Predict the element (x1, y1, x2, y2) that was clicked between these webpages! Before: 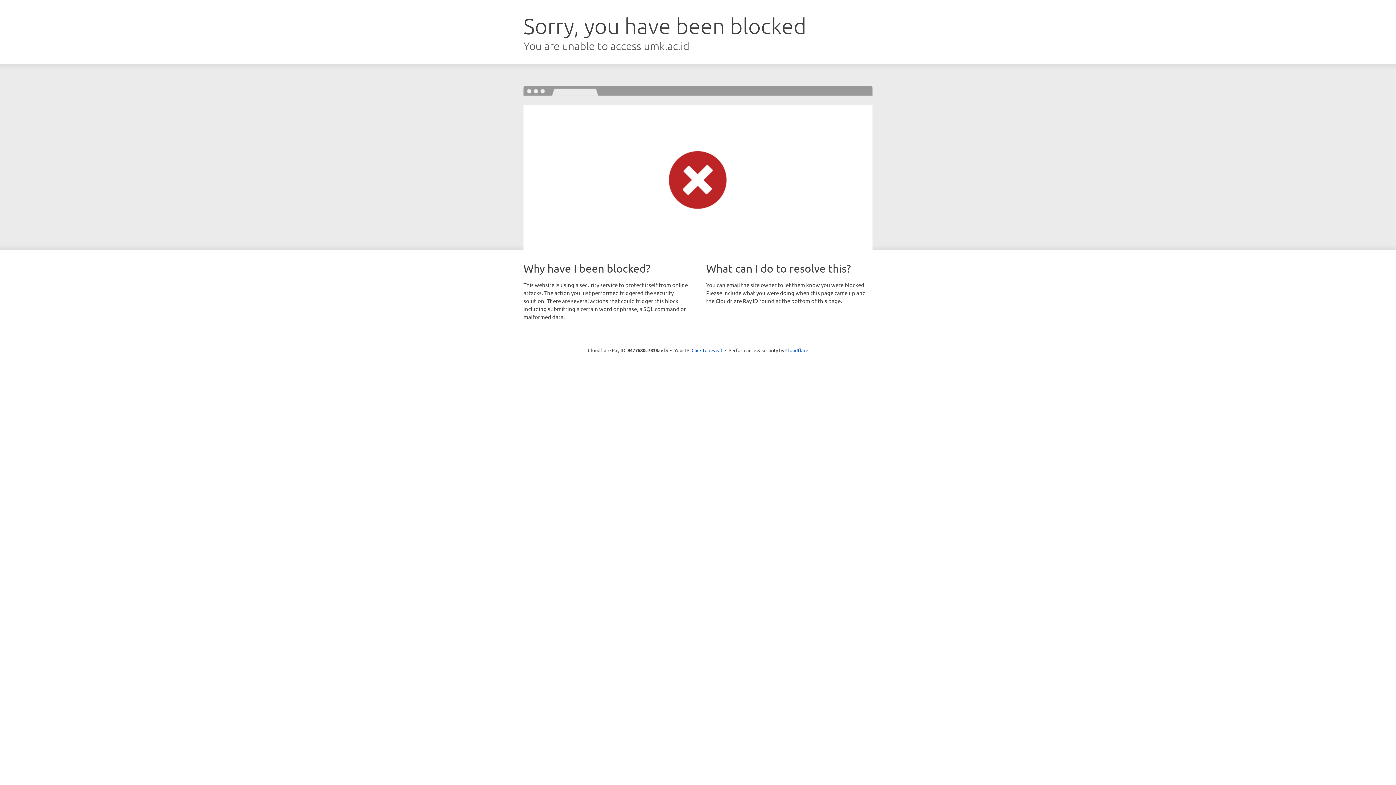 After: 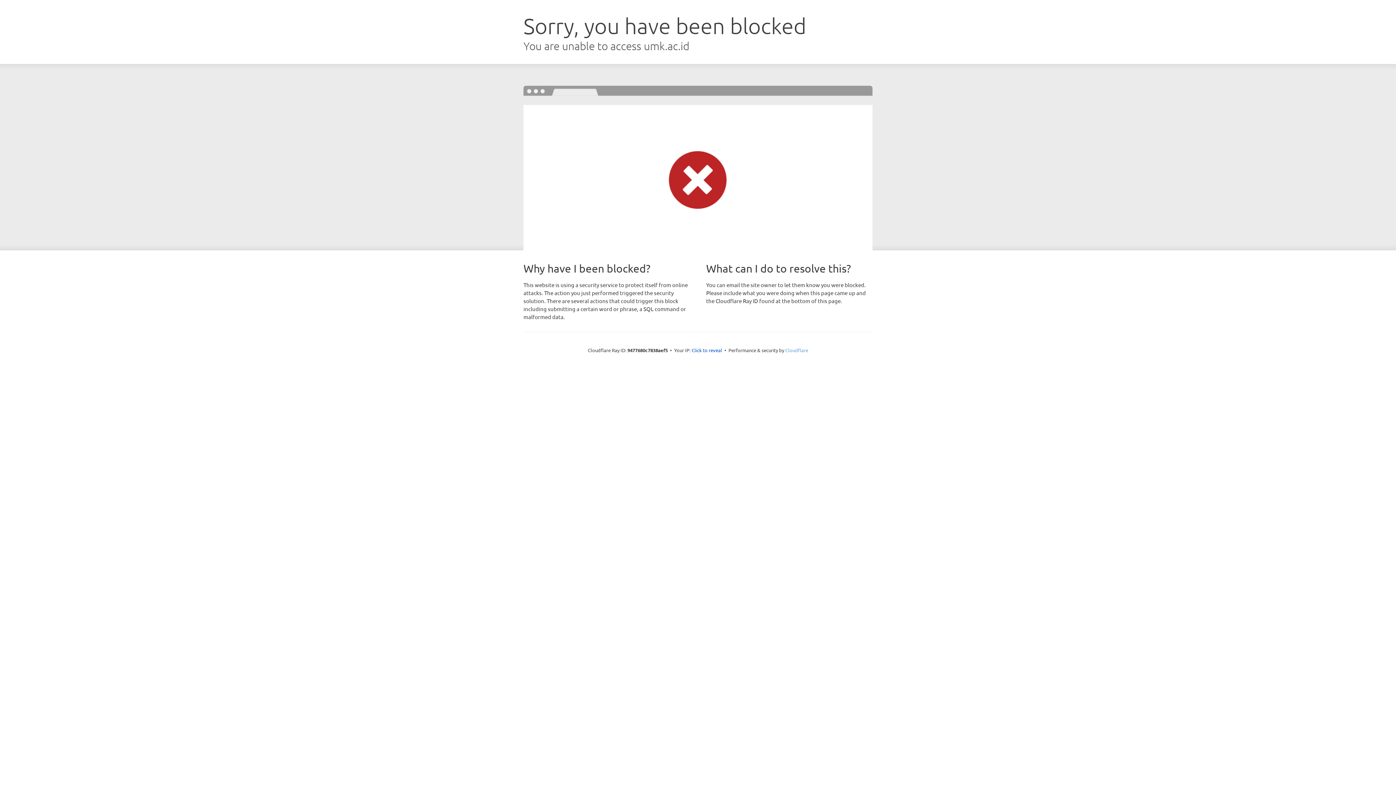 Action: label: Cloudflare bbox: (785, 347, 808, 353)